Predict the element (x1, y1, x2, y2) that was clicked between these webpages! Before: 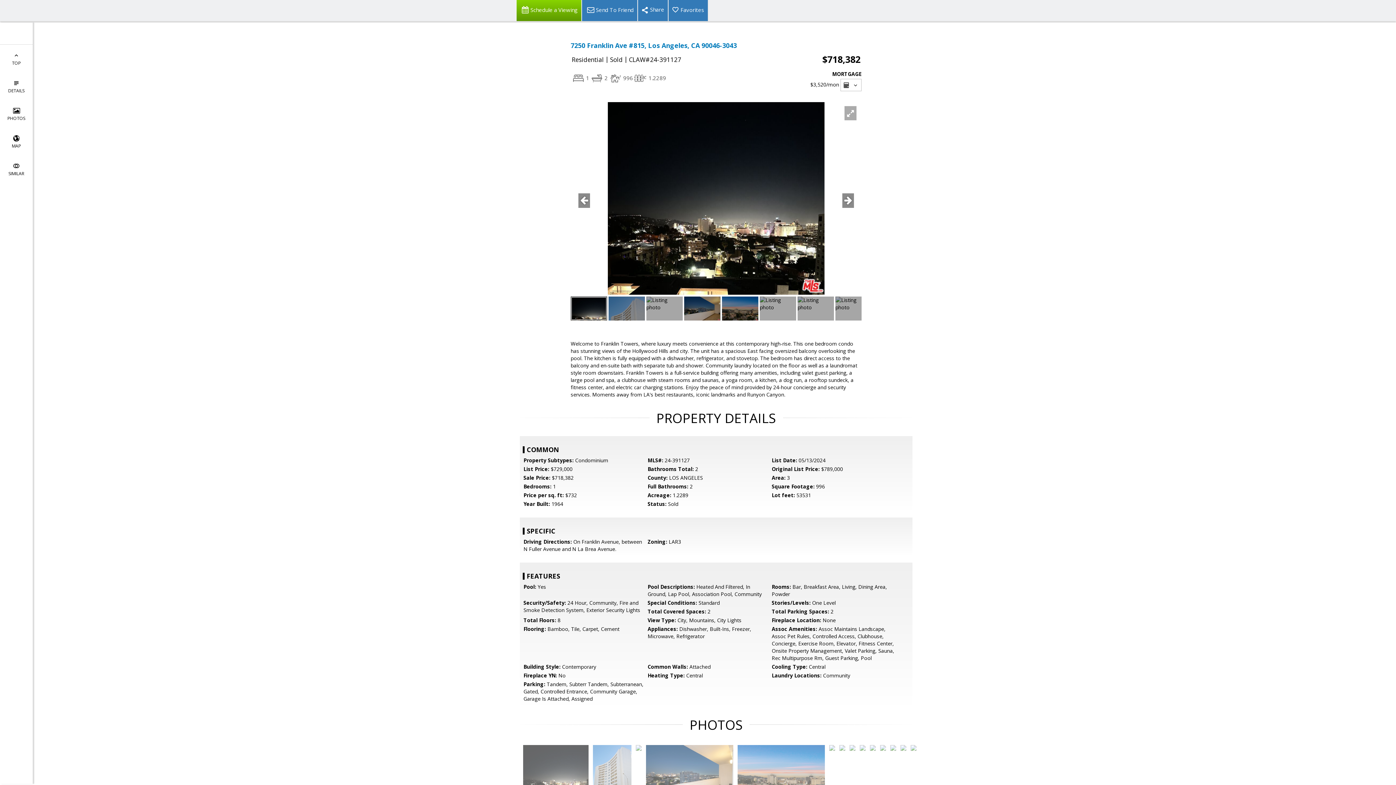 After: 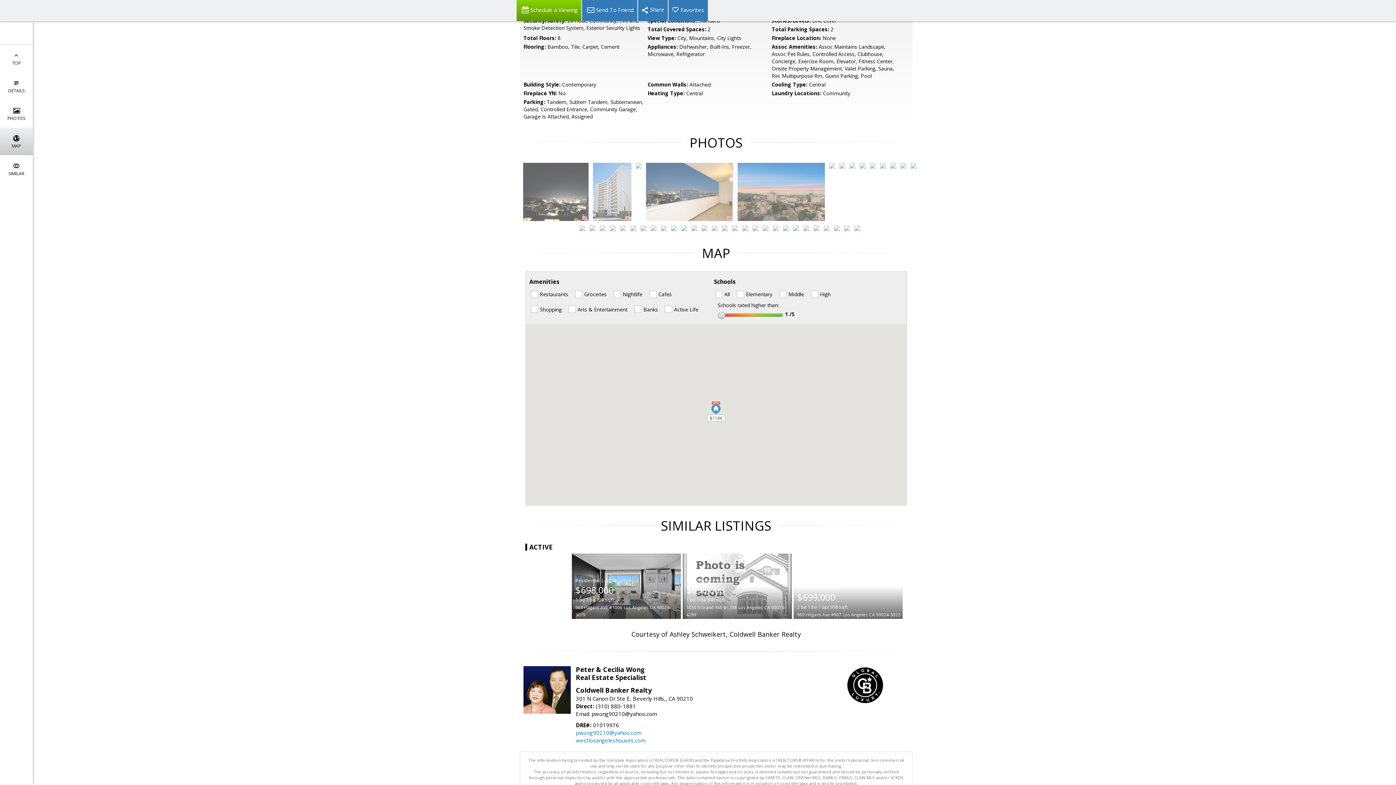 Action: bbox: (0, 127, 32, 155) label: 
MAP